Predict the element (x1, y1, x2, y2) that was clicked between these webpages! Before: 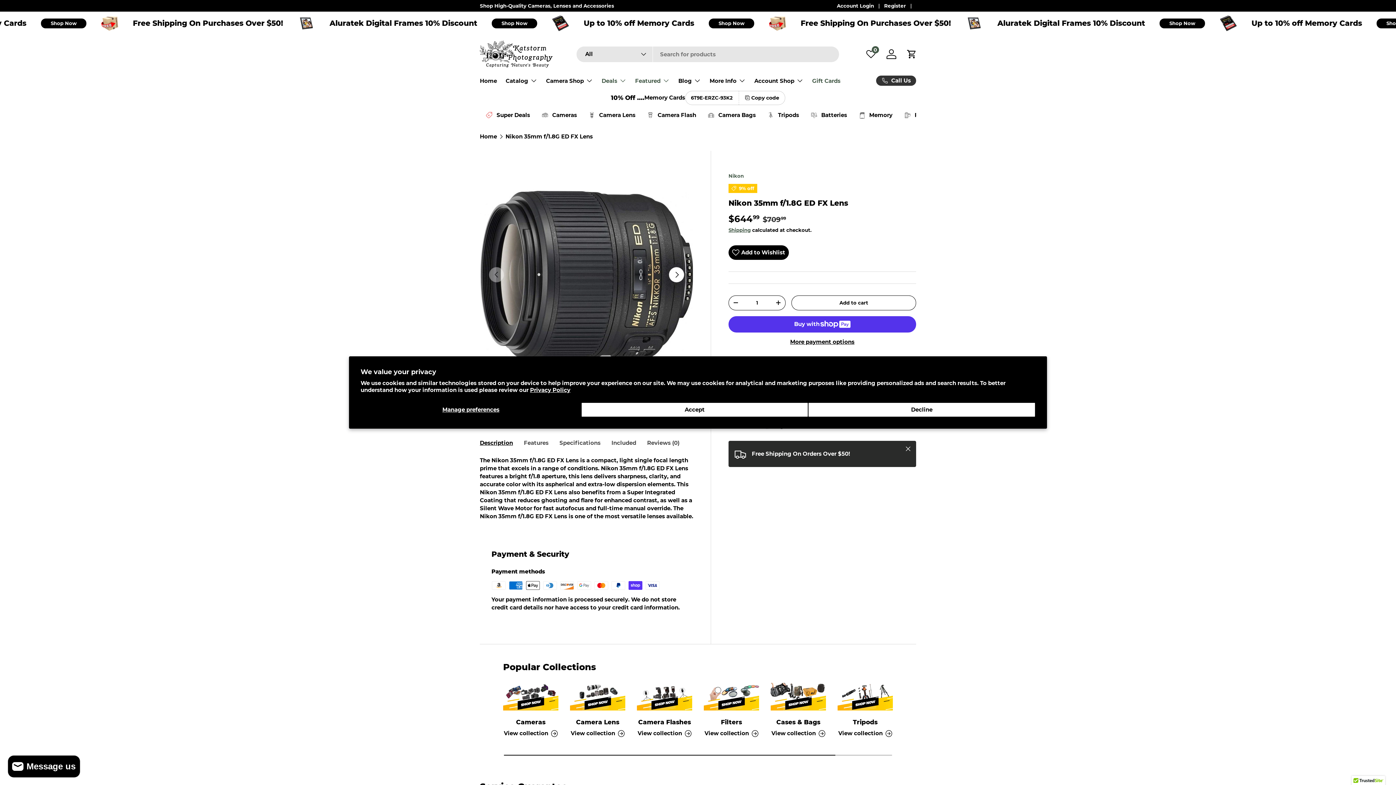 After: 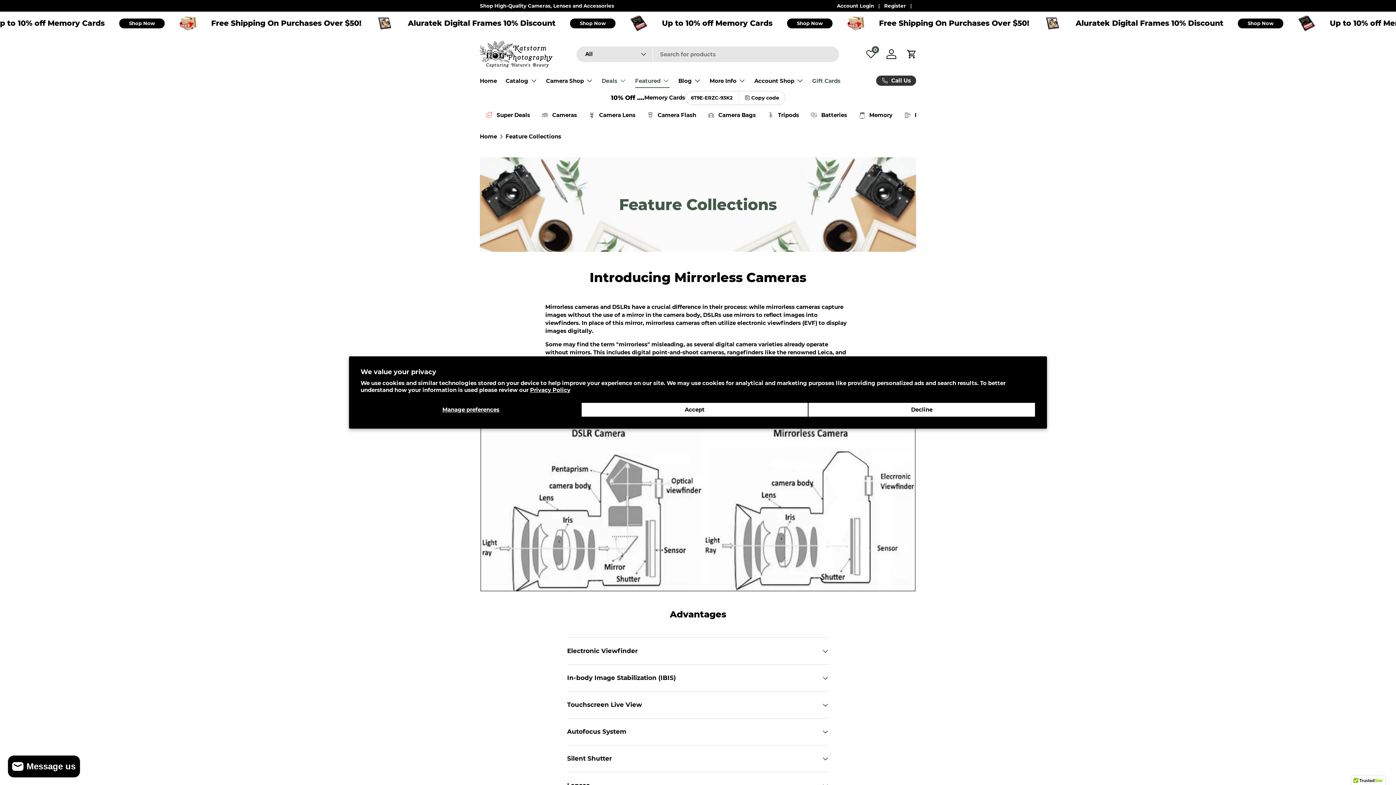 Action: label: Featured bbox: (635, 73, 669, 87)